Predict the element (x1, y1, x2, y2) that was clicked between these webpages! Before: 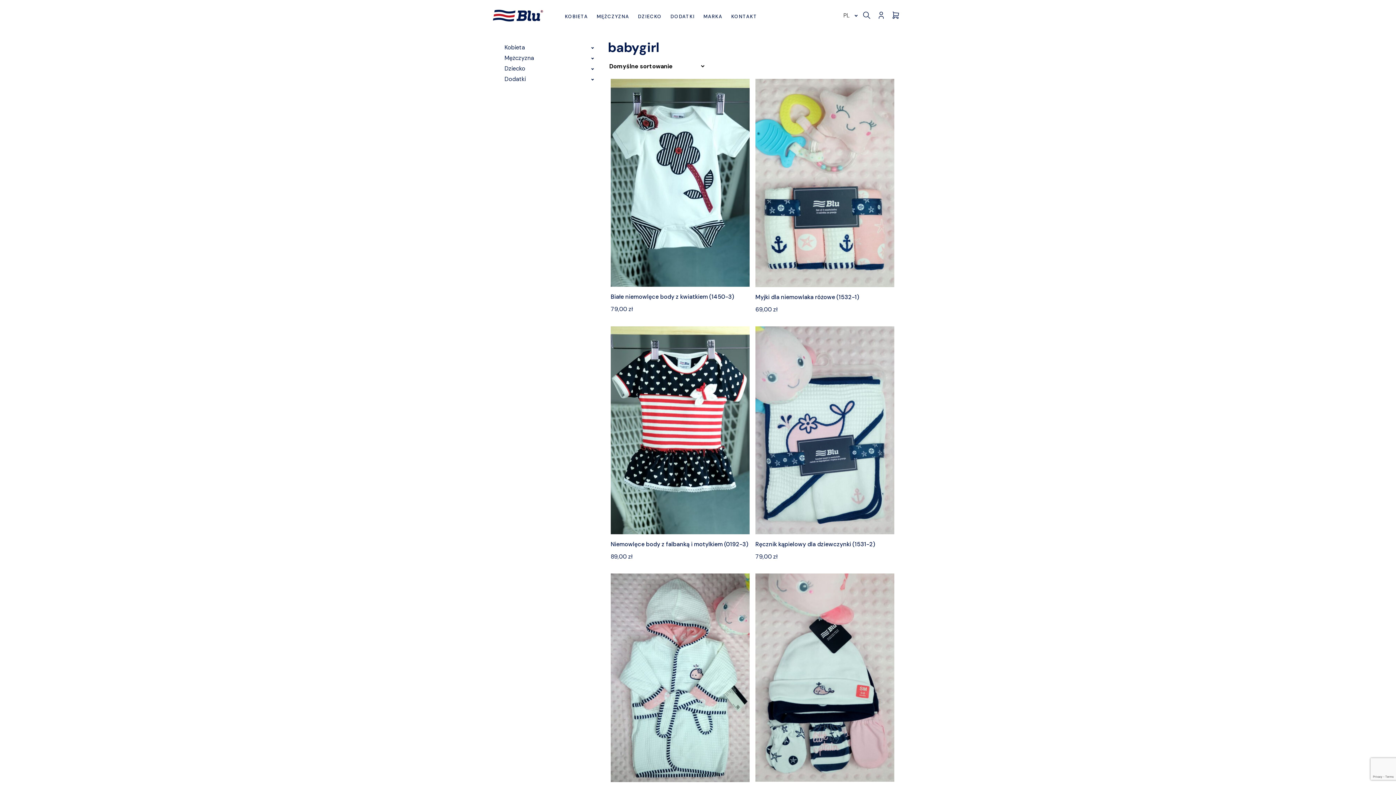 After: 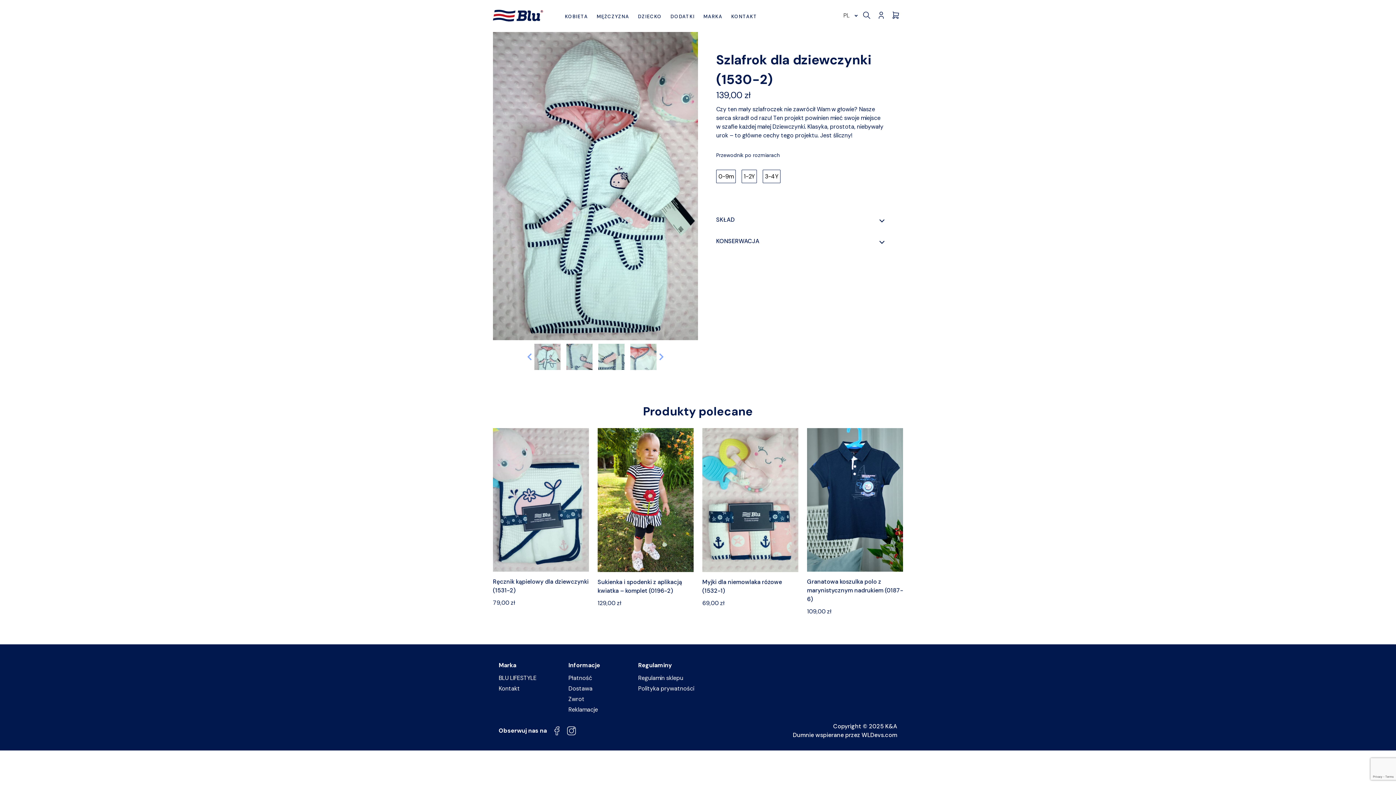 Action: bbox: (610, 573, 749, 782)